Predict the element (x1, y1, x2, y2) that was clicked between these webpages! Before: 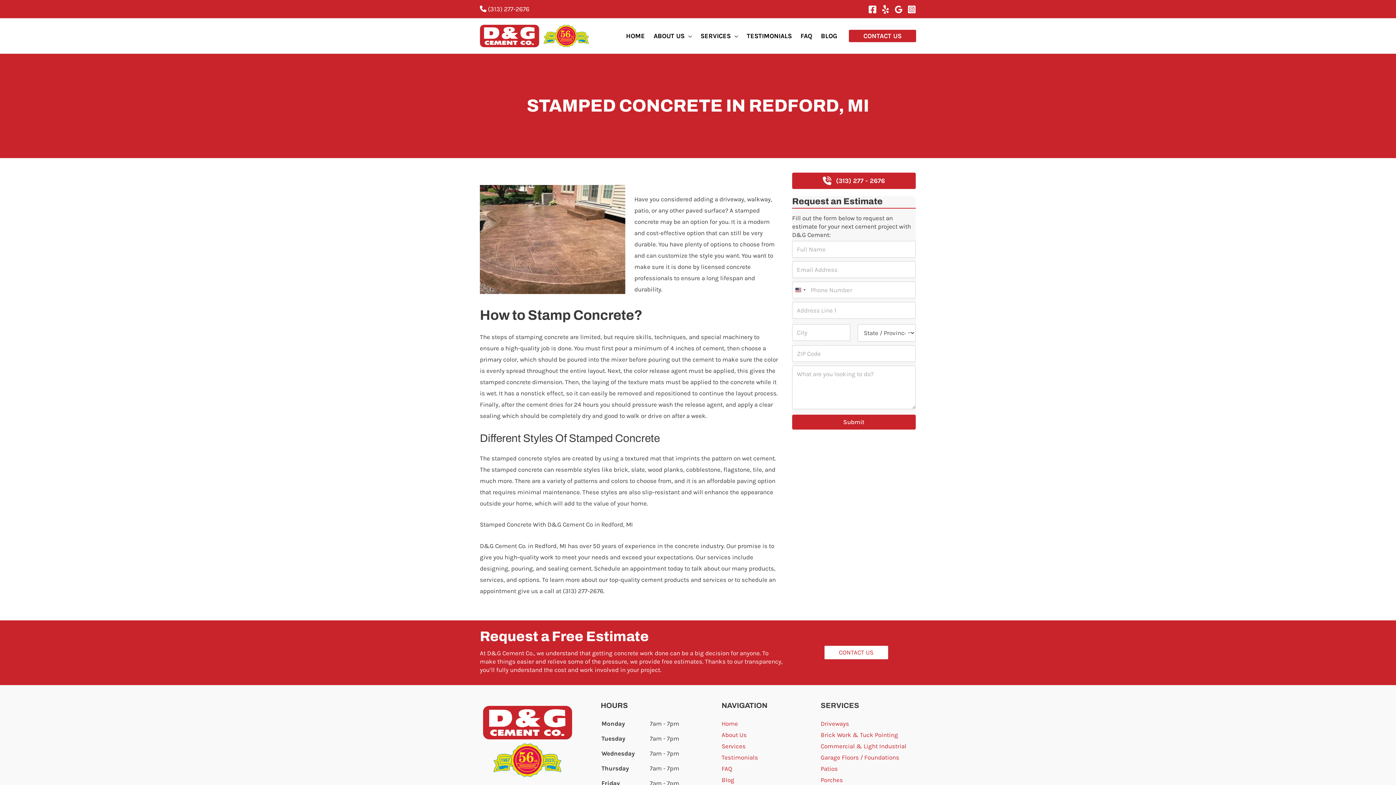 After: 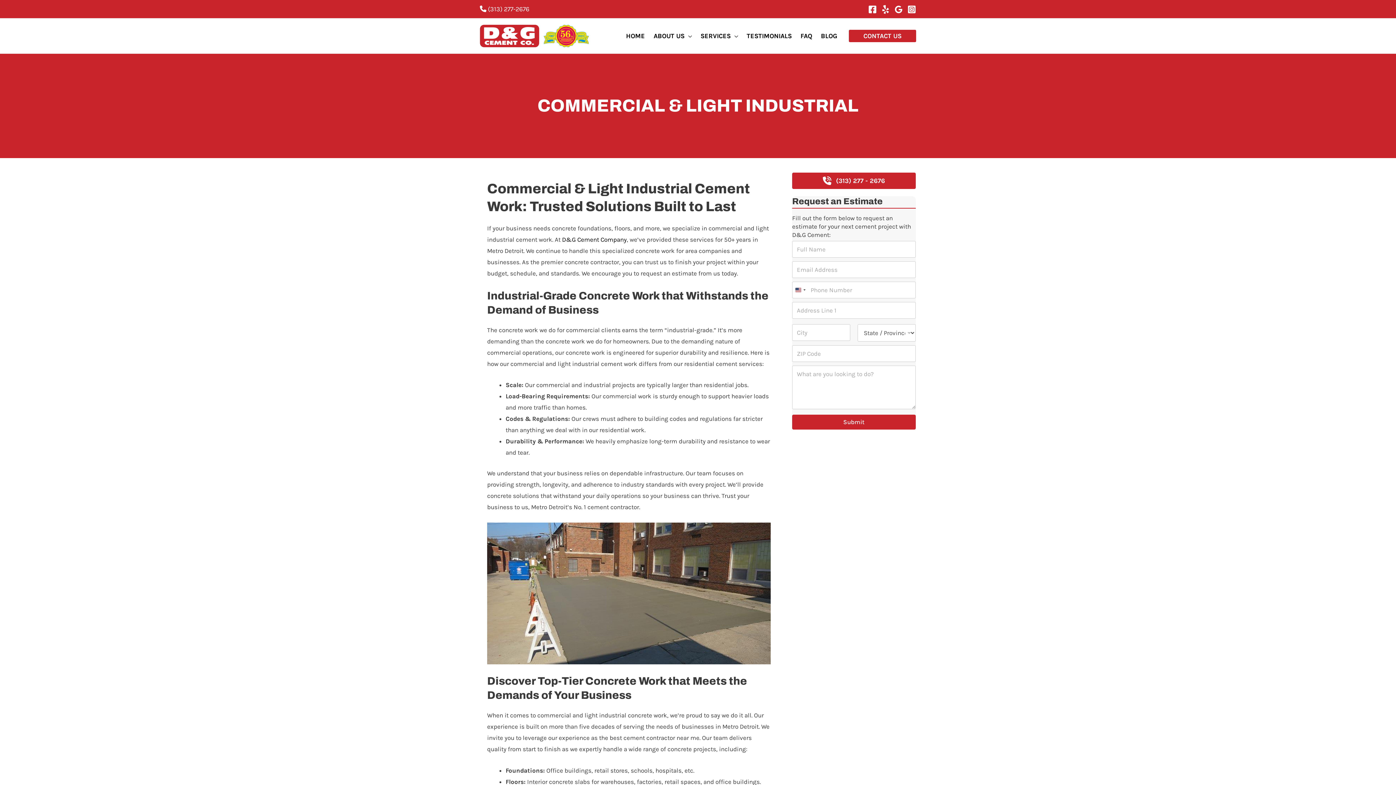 Action: bbox: (820, 742, 906, 750) label: Commercial & Light Industrial